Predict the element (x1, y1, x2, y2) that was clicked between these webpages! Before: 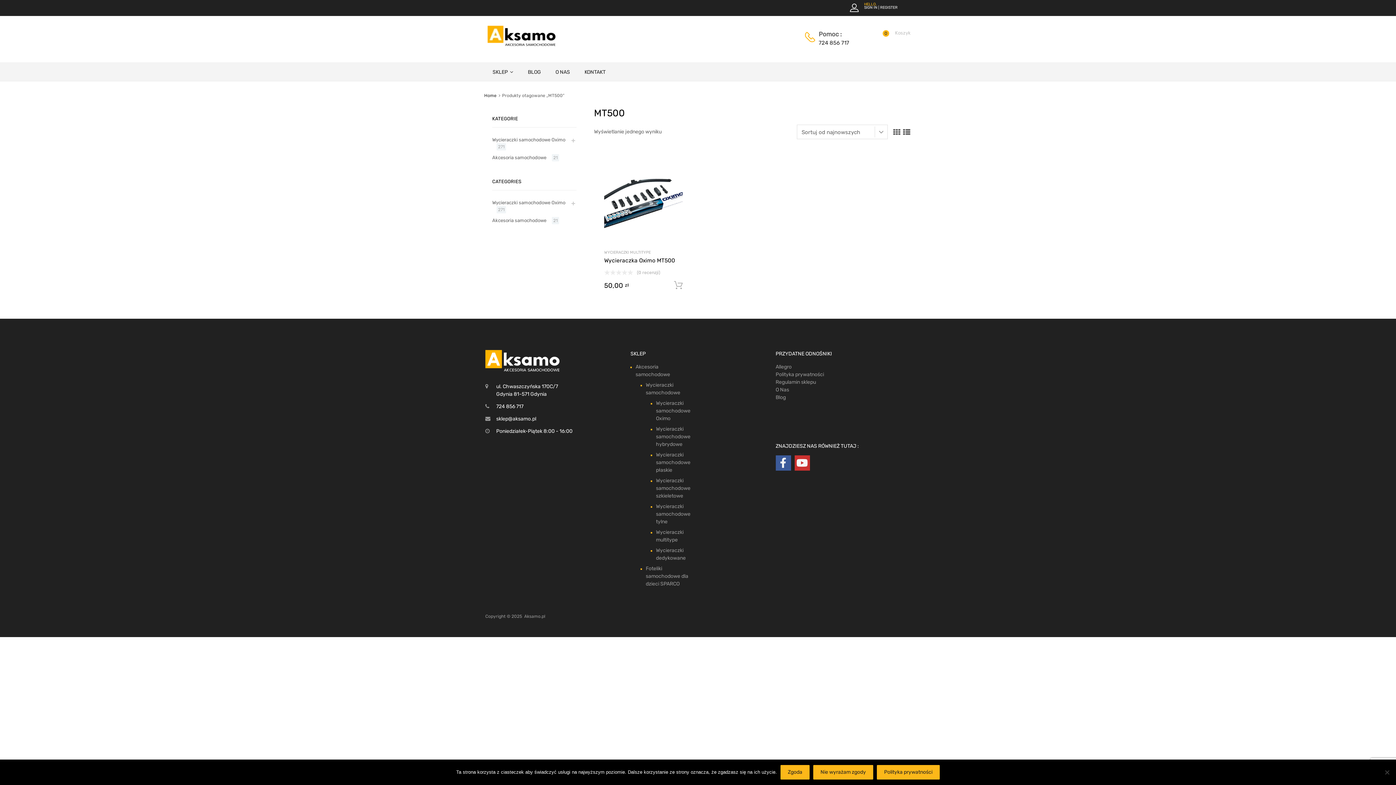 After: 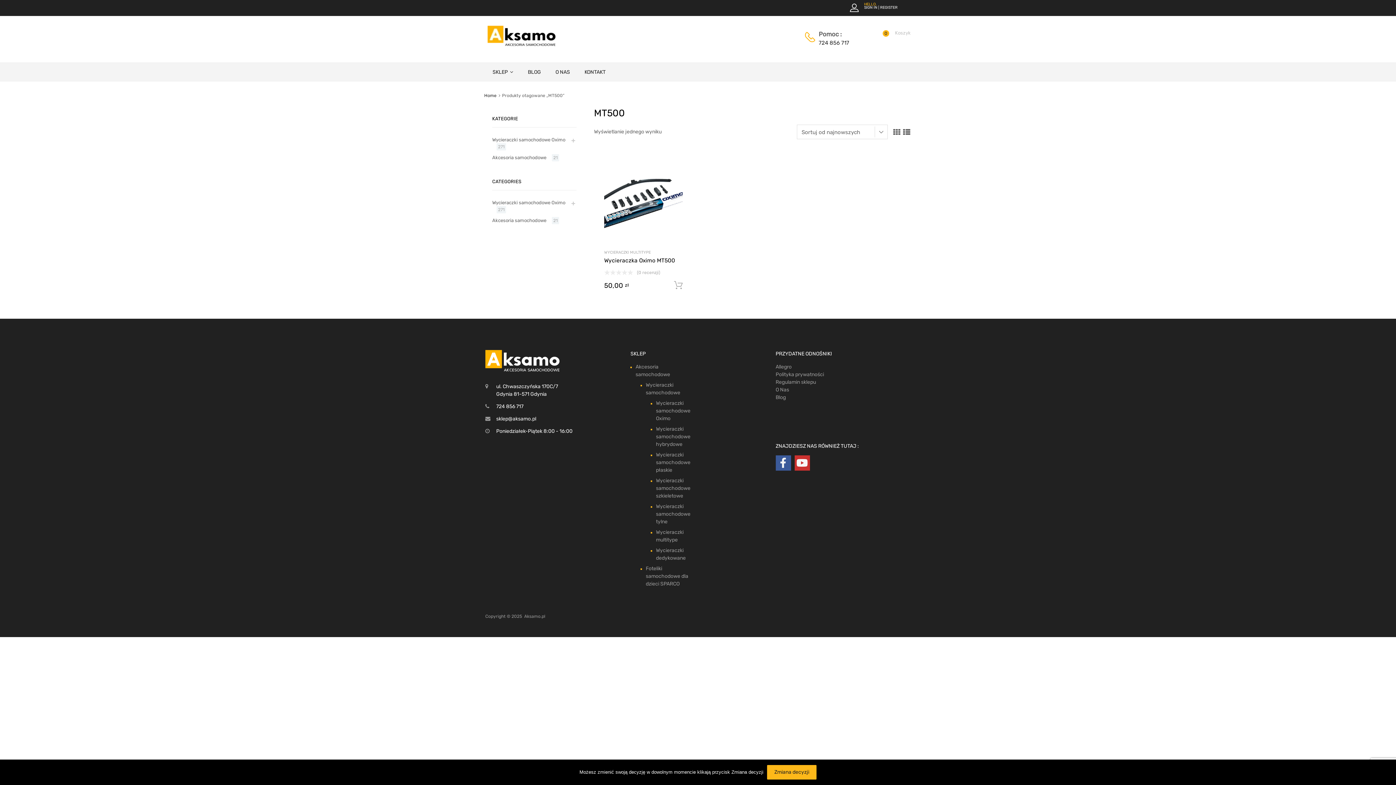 Action: label: SIGN IN bbox: (864, 4, 877, 9)